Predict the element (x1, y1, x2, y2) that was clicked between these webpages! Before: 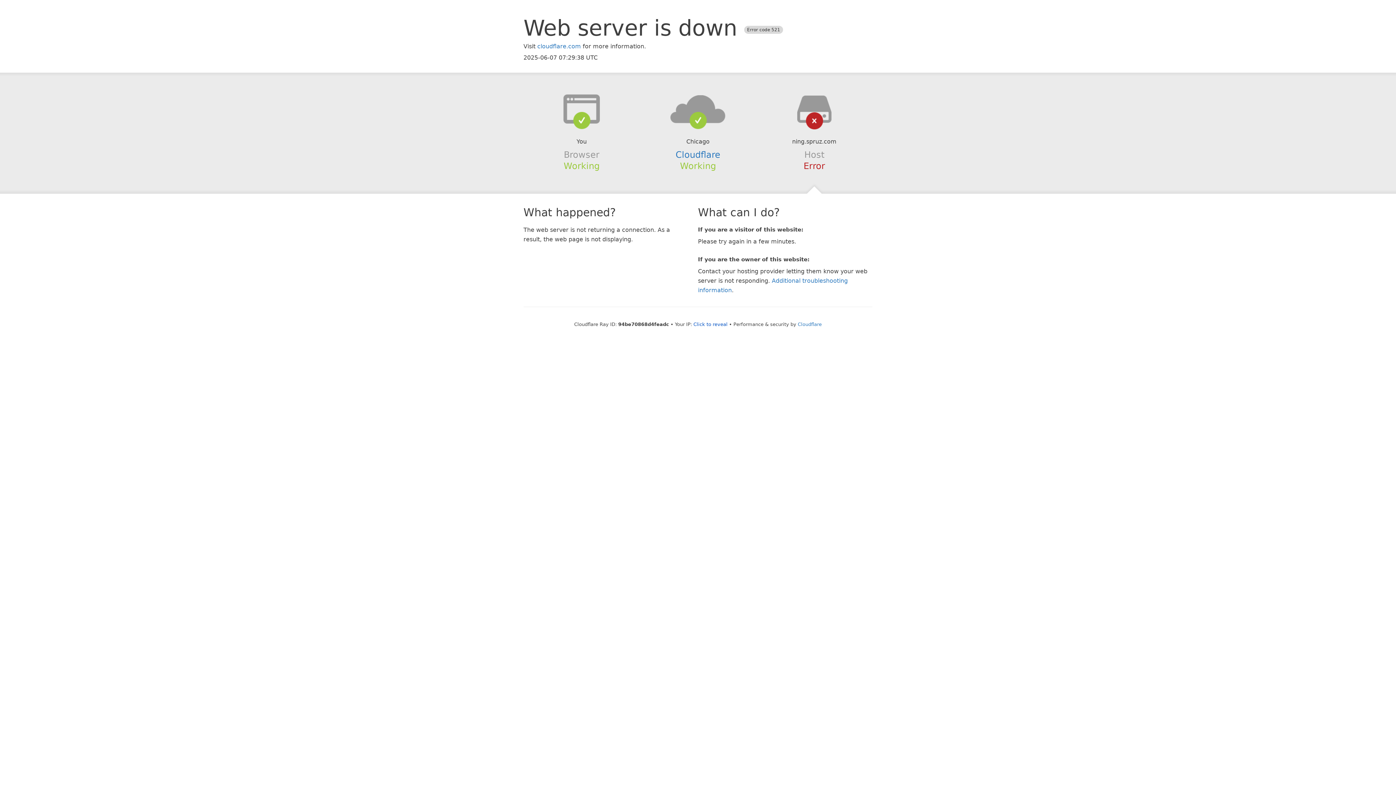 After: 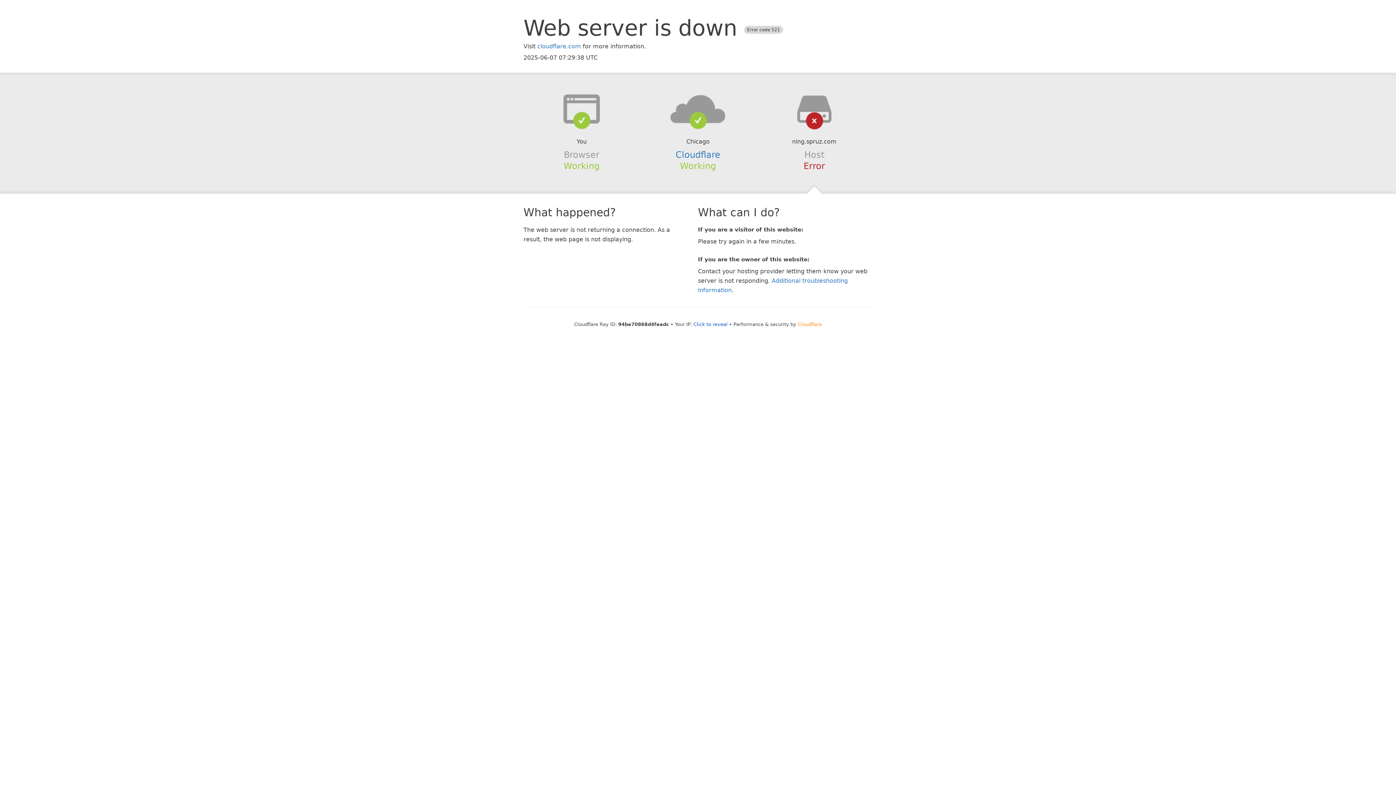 Action: label: Cloudflare bbox: (798, 321, 822, 327)